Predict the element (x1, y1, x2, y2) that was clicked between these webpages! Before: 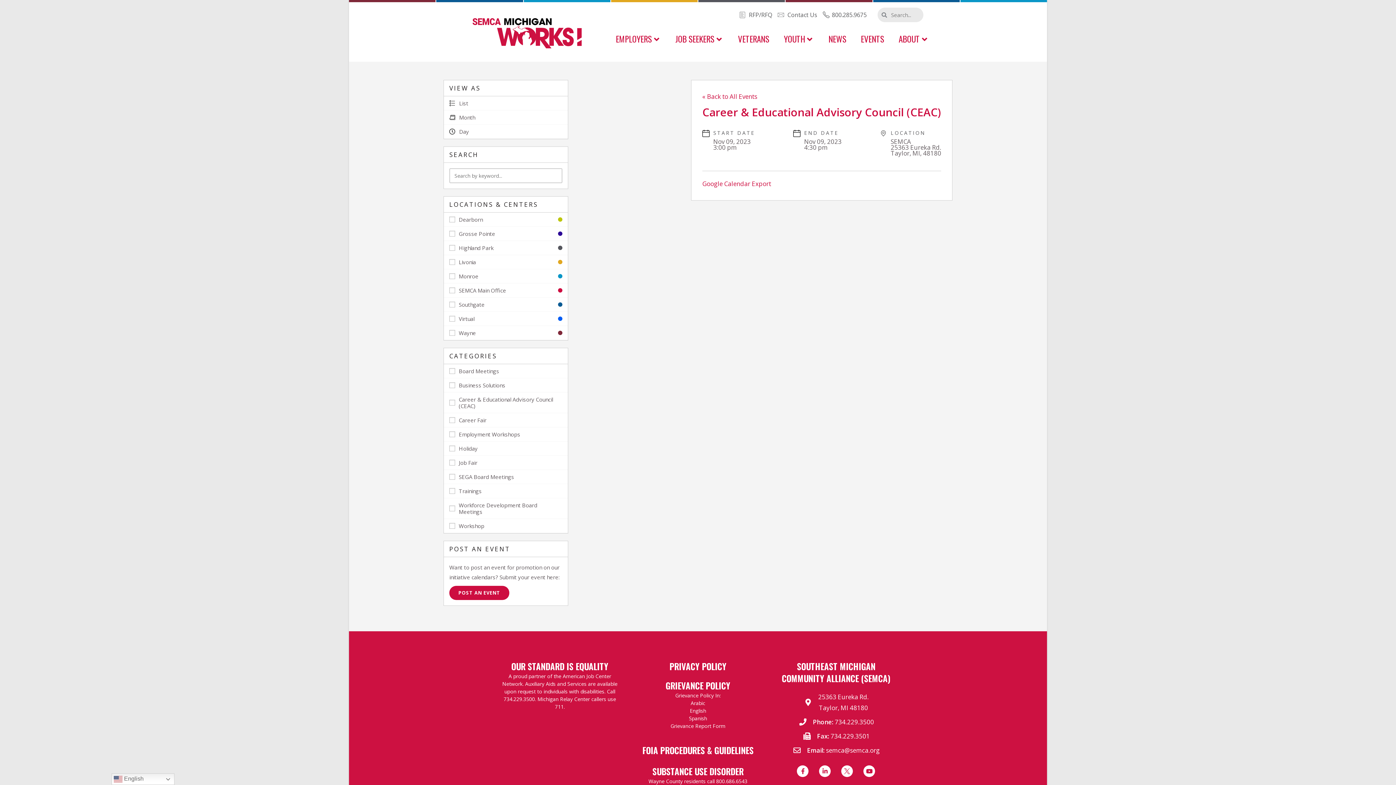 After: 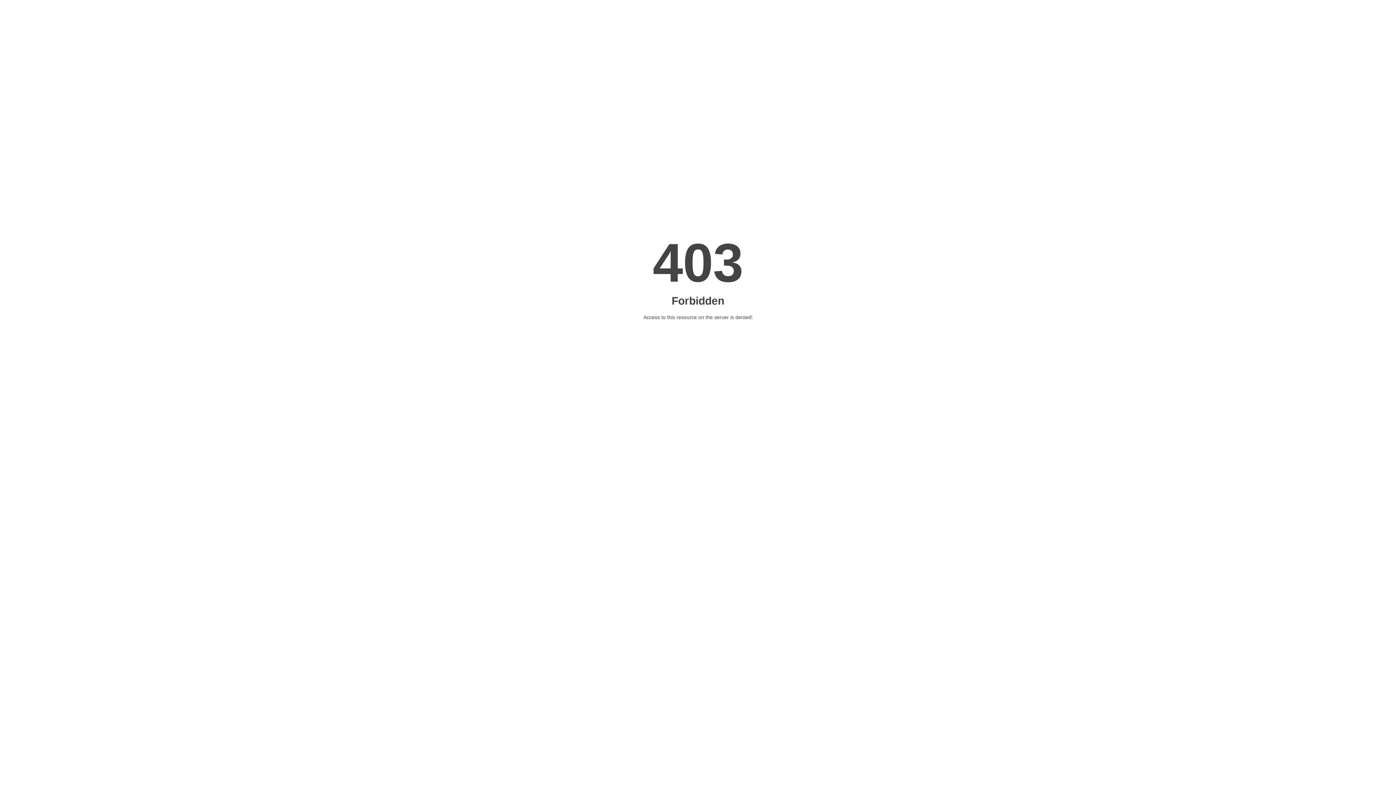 Action: label: JOB SEEKERS bbox: (668, 25, 730, 52)